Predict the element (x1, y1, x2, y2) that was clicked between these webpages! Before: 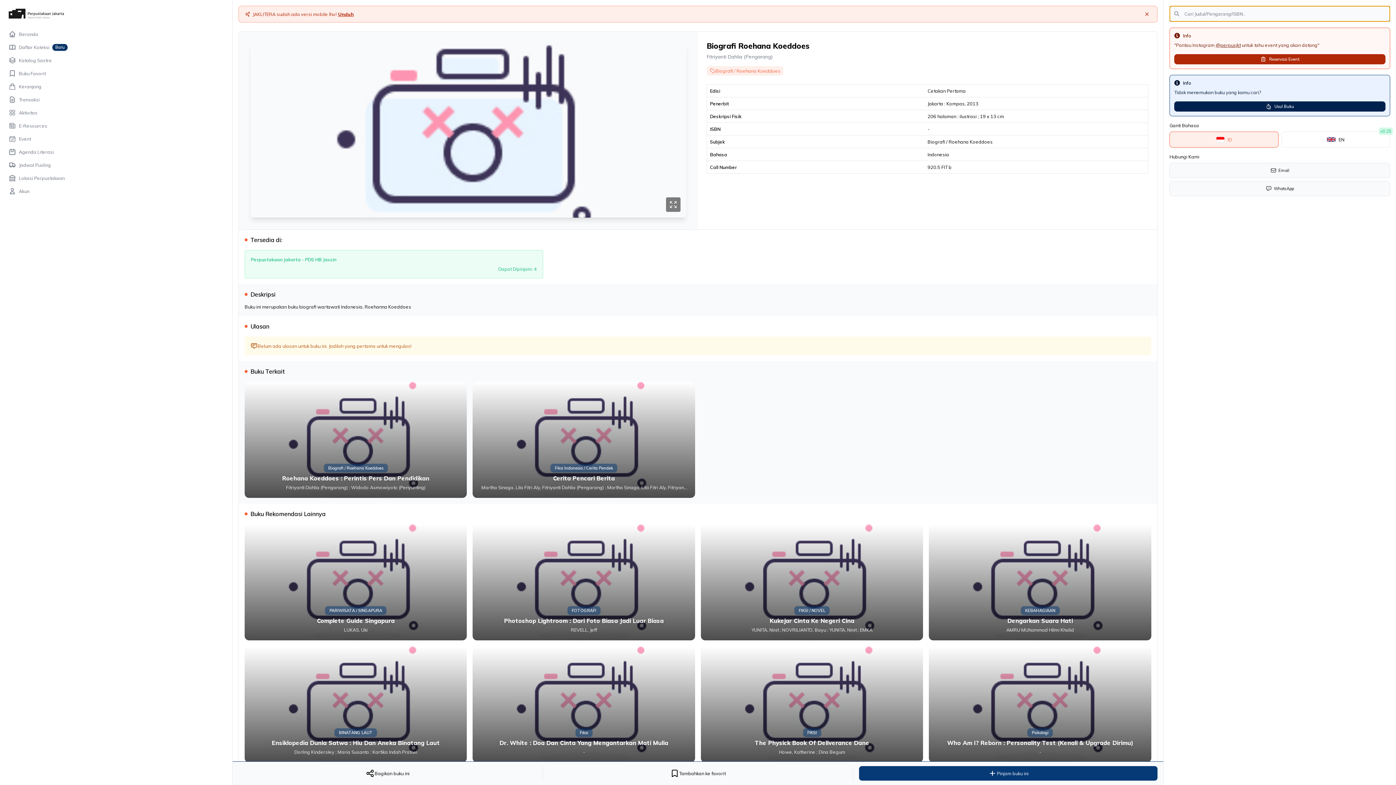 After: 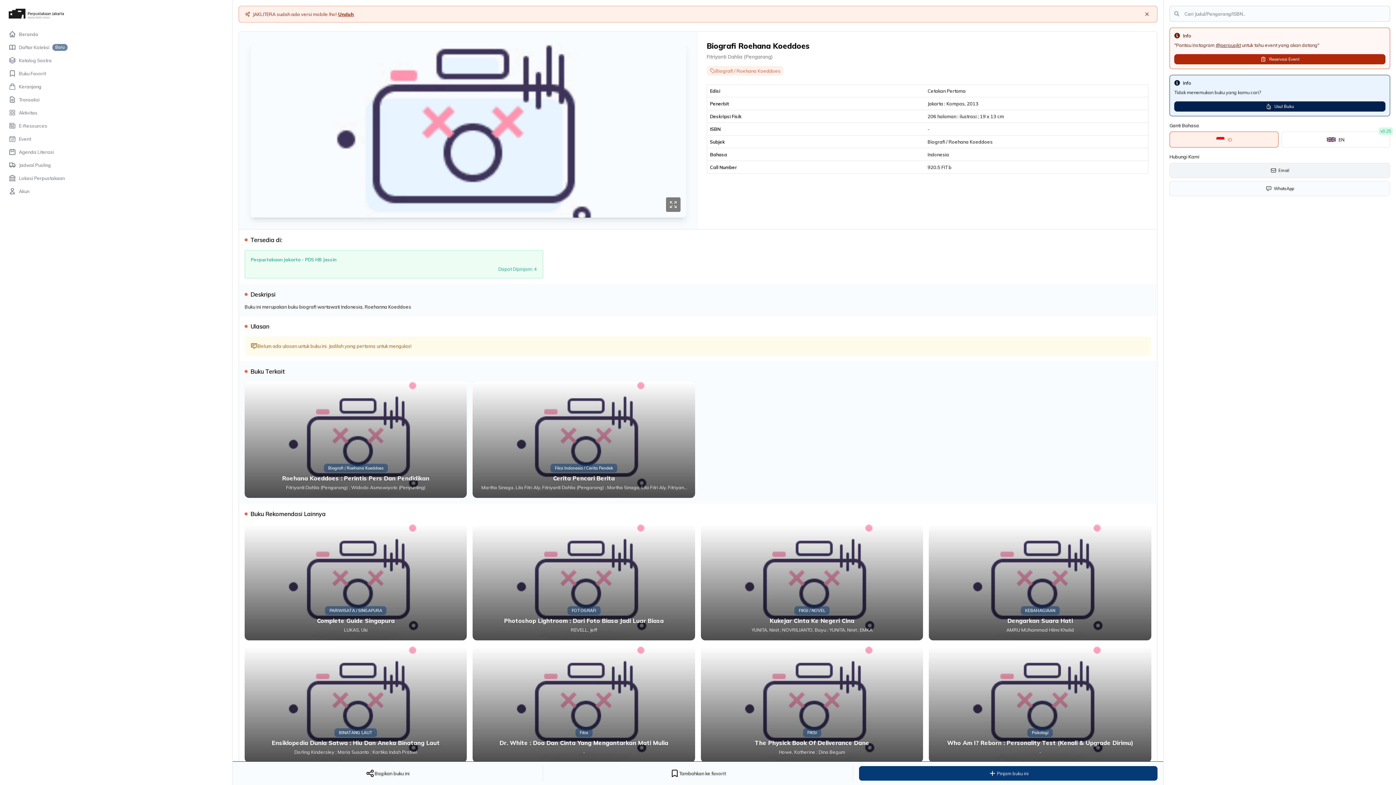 Action: label: Email bbox: (1169, 162, 1390, 178)